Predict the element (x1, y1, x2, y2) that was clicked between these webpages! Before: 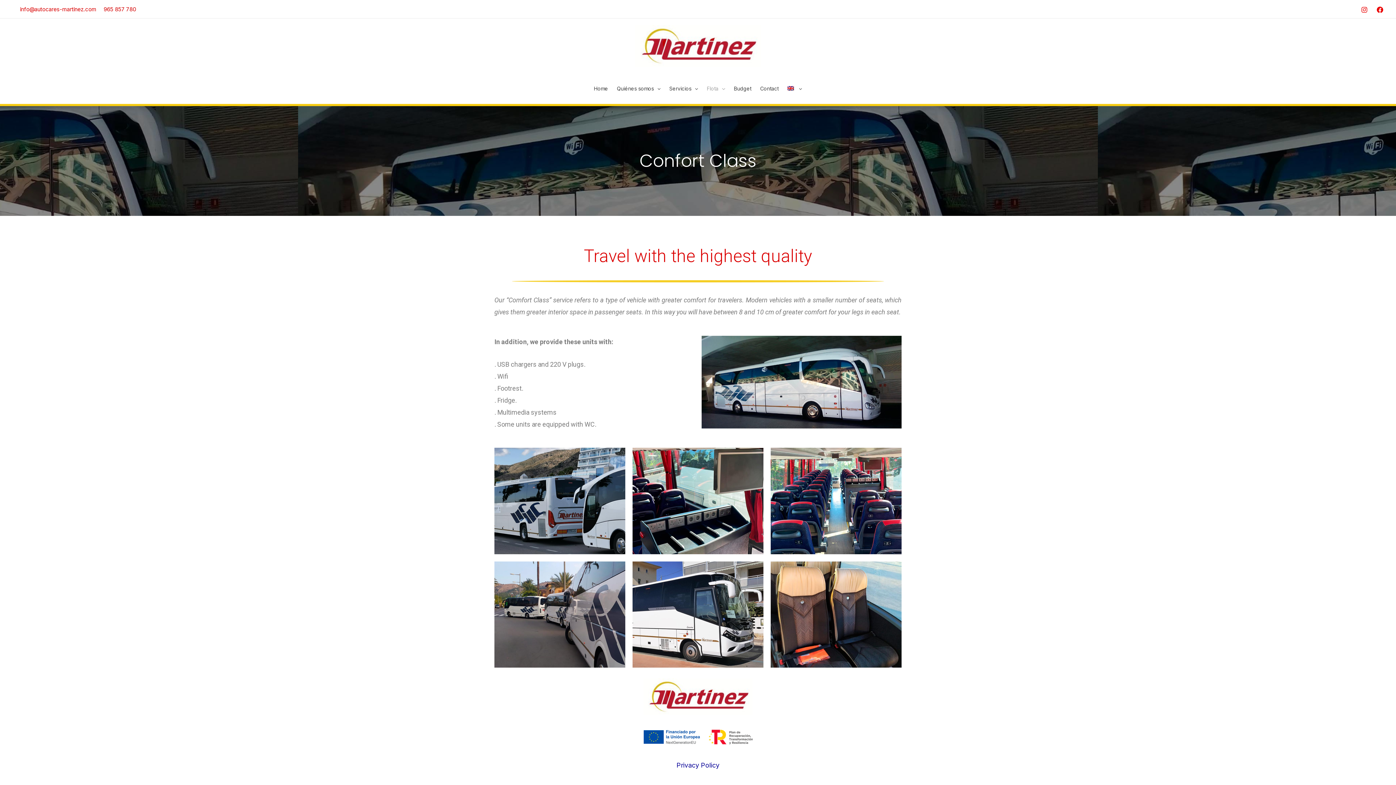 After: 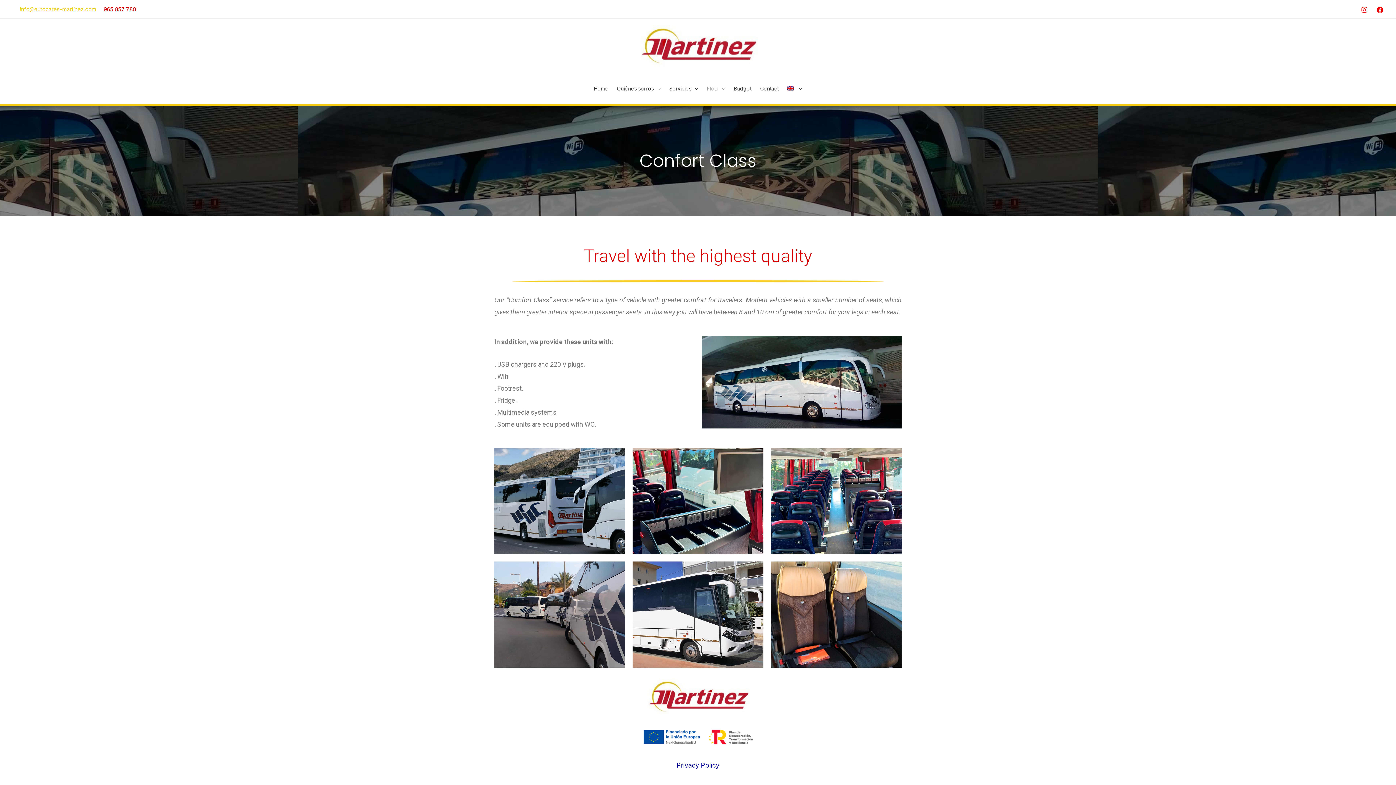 Action: label:      info@autocares-martinez.com bbox: (12, 5, 96, 12)